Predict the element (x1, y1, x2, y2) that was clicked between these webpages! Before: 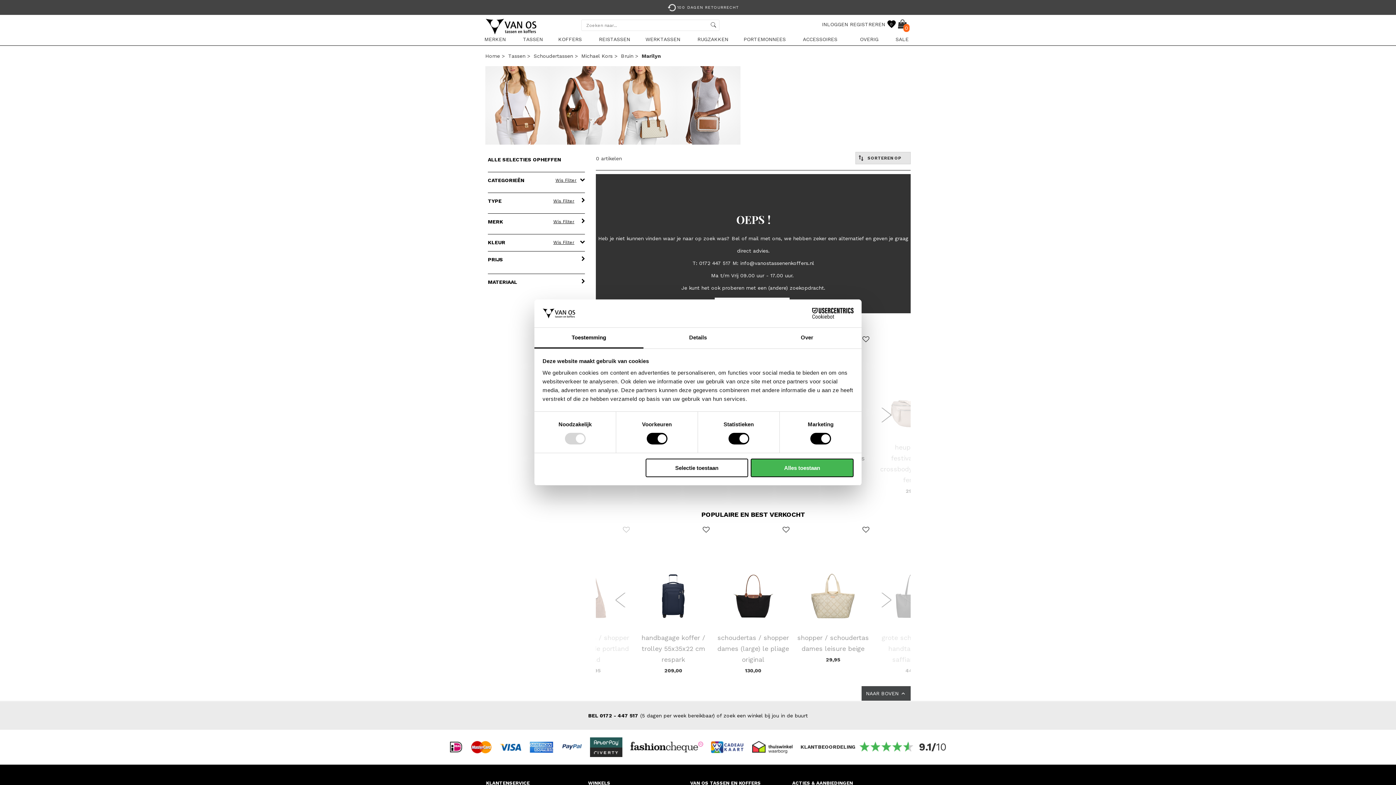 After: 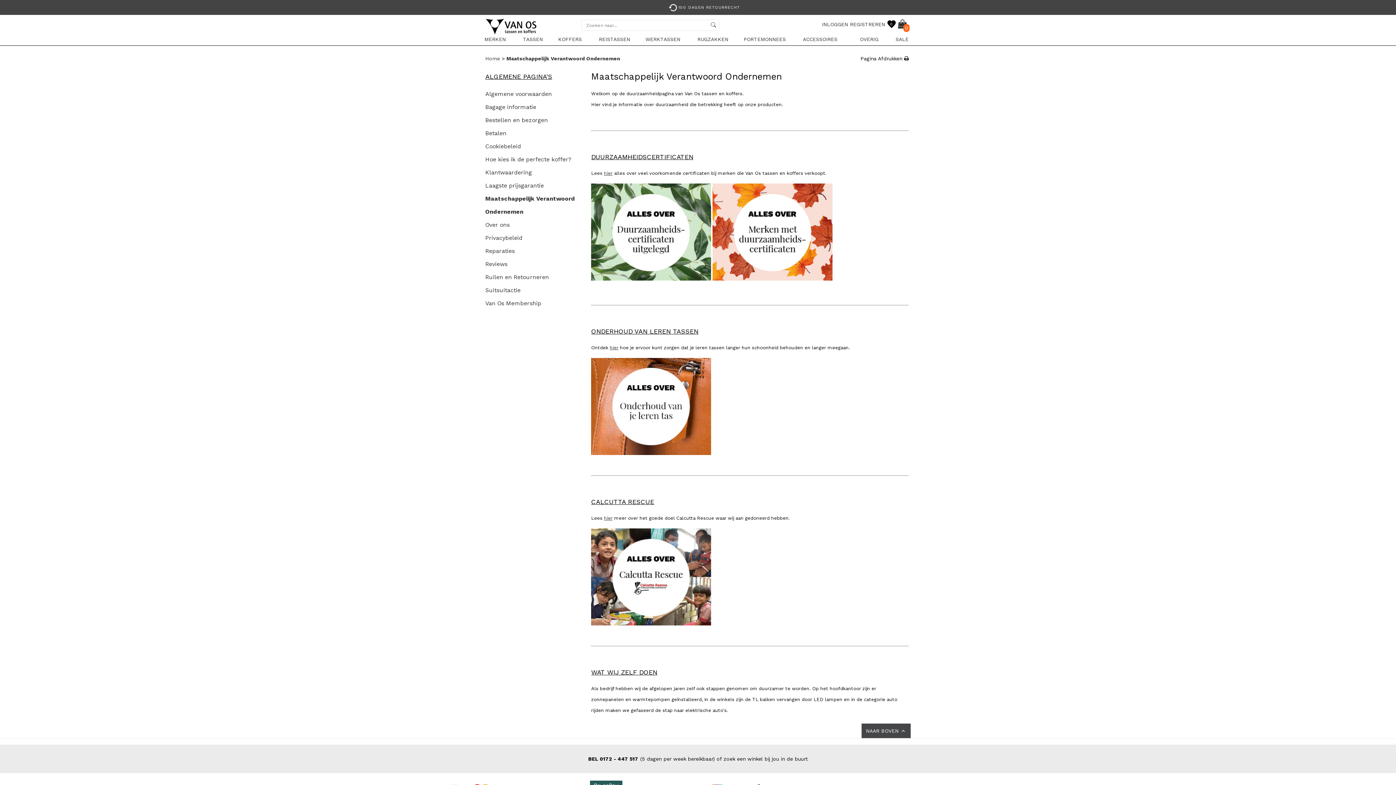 Action: label: Maatschappelijk Verantwoord Ondernemen bbox: (689, 496, 791, 504)